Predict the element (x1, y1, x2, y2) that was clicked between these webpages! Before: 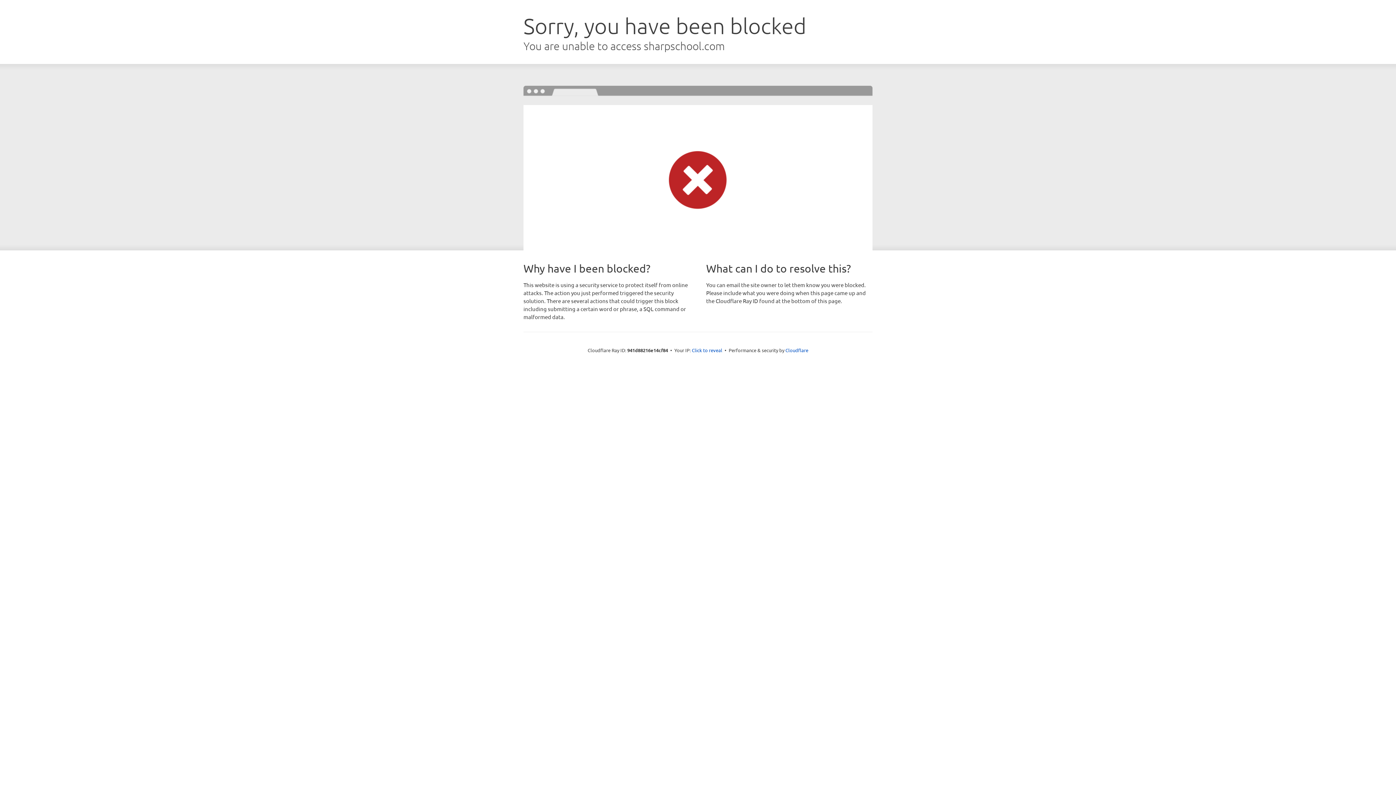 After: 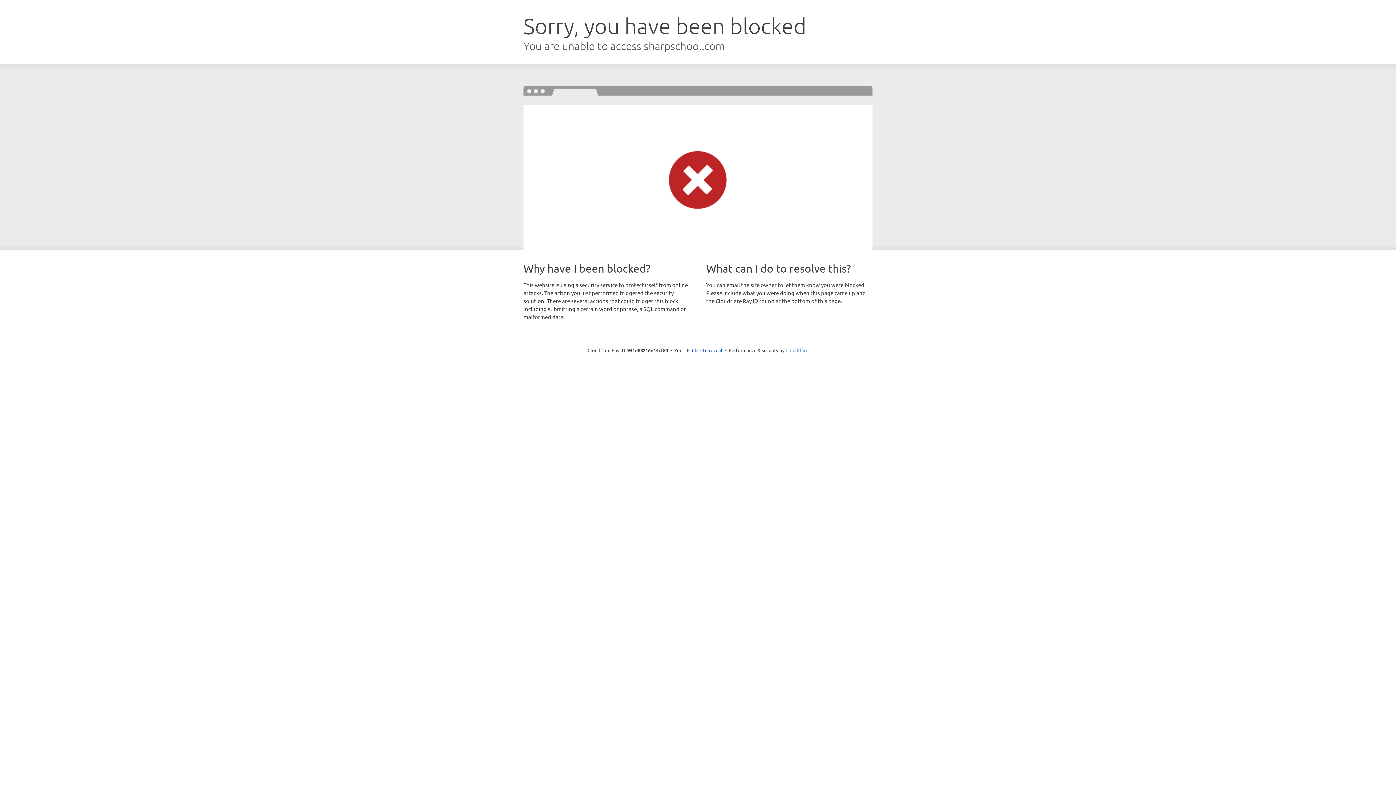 Action: label: Cloudflare bbox: (785, 347, 808, 353)